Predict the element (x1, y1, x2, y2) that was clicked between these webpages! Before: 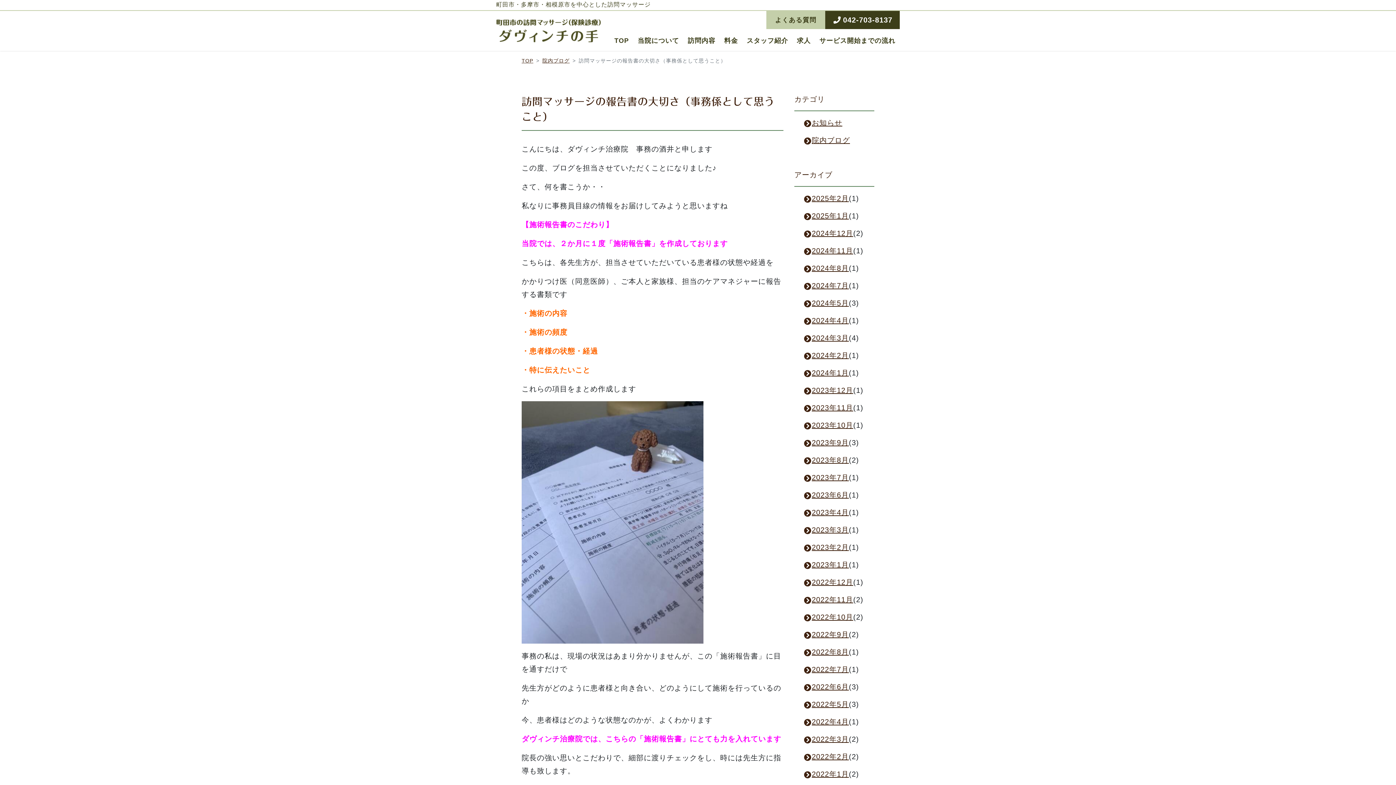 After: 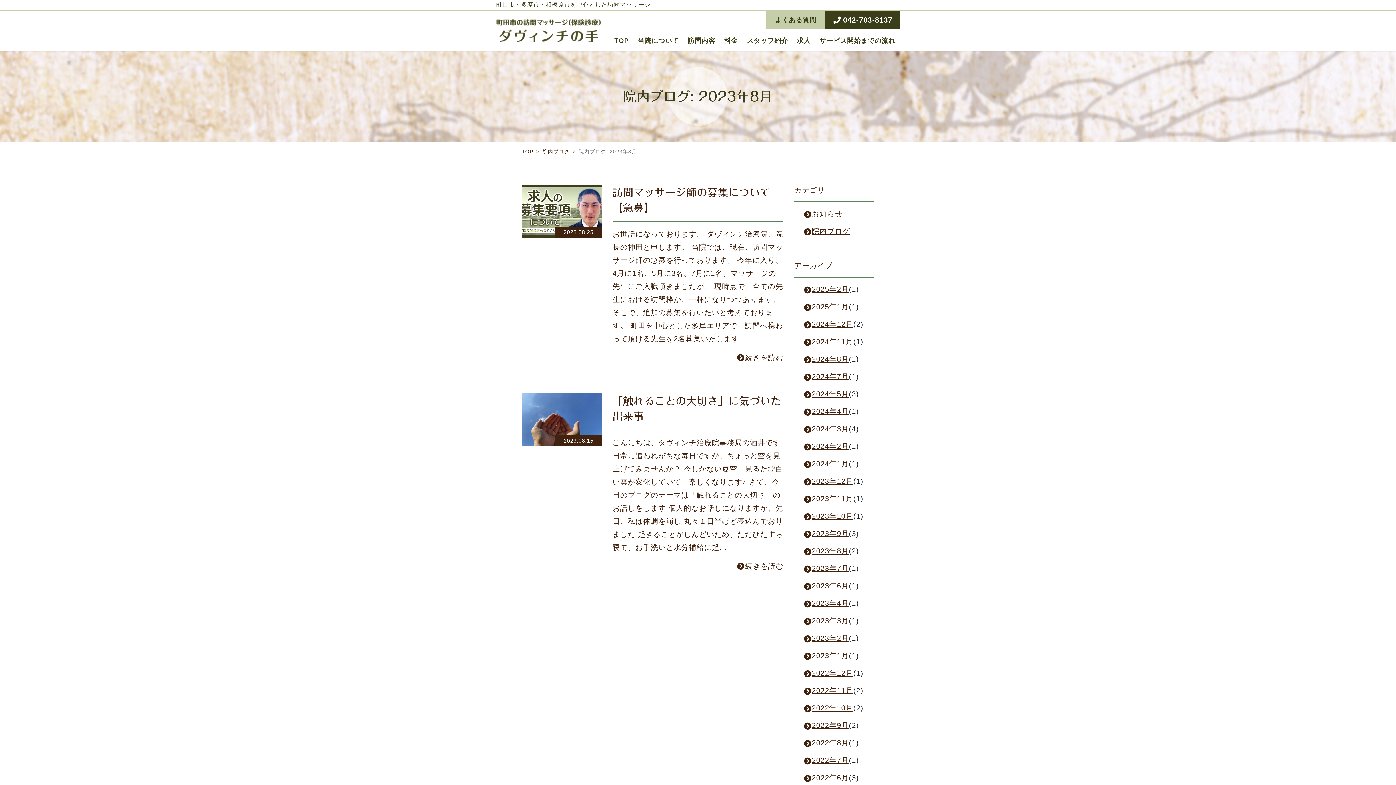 Action: bbox: (803, 456, 849, 464) label: 2023年8月